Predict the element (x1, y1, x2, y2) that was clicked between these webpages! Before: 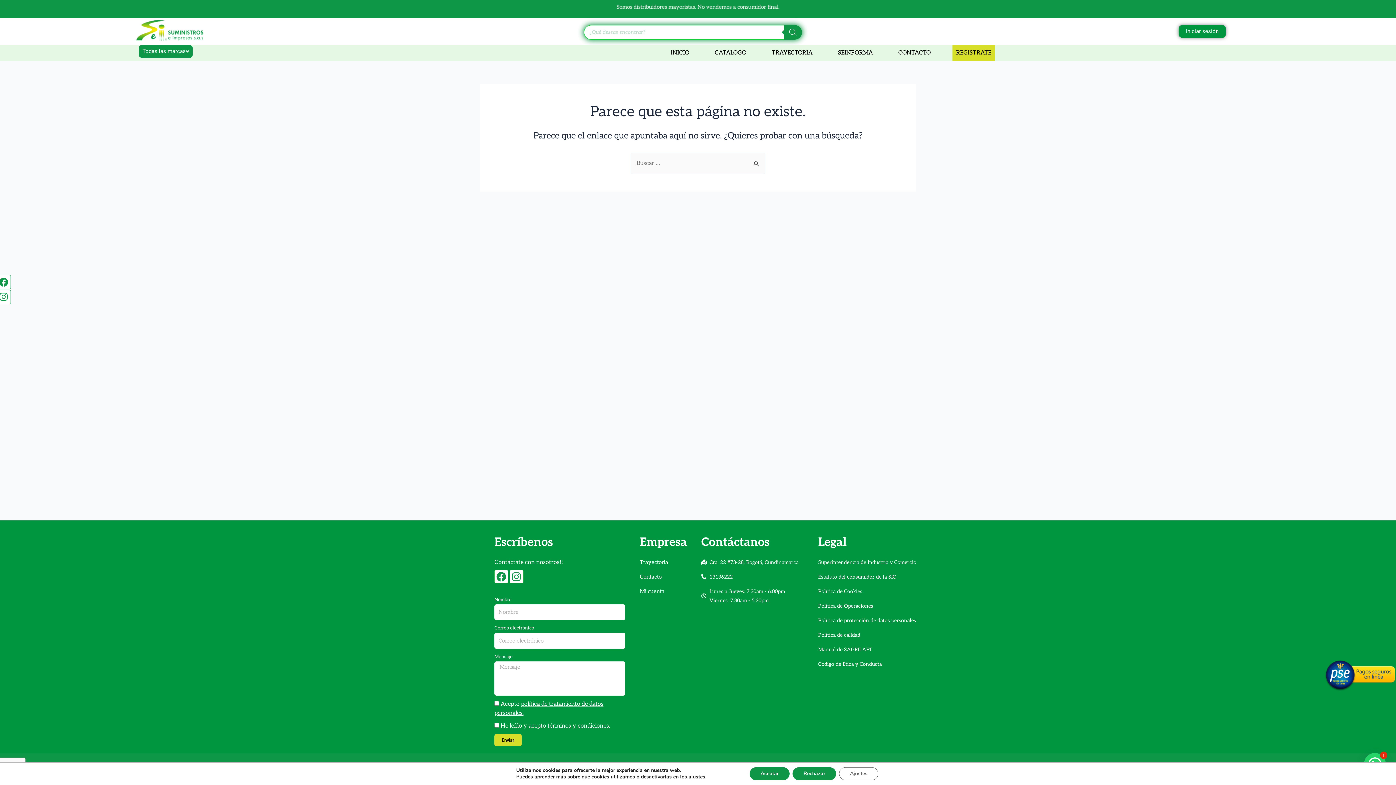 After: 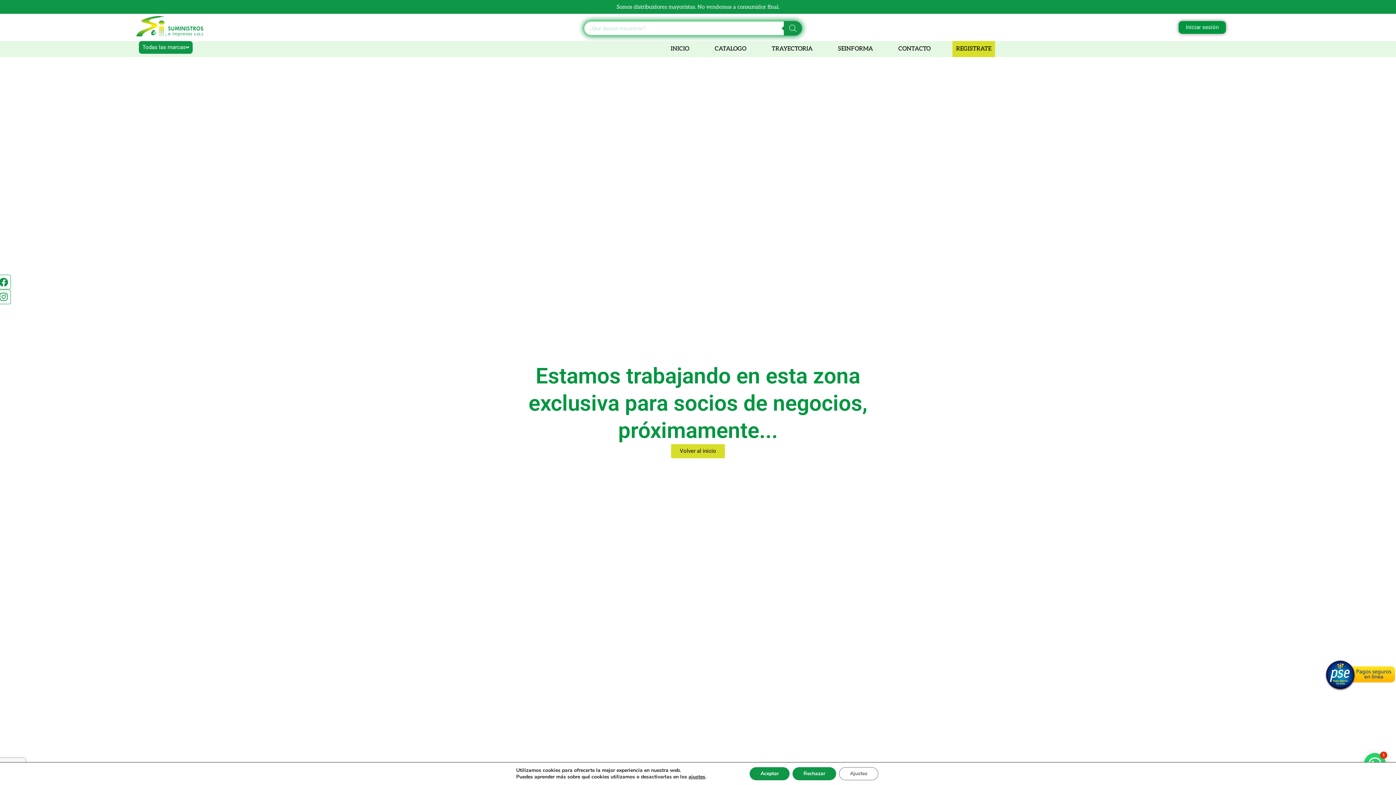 Action: label: Mi cuenta bbox: (639, 587, 749, 596)